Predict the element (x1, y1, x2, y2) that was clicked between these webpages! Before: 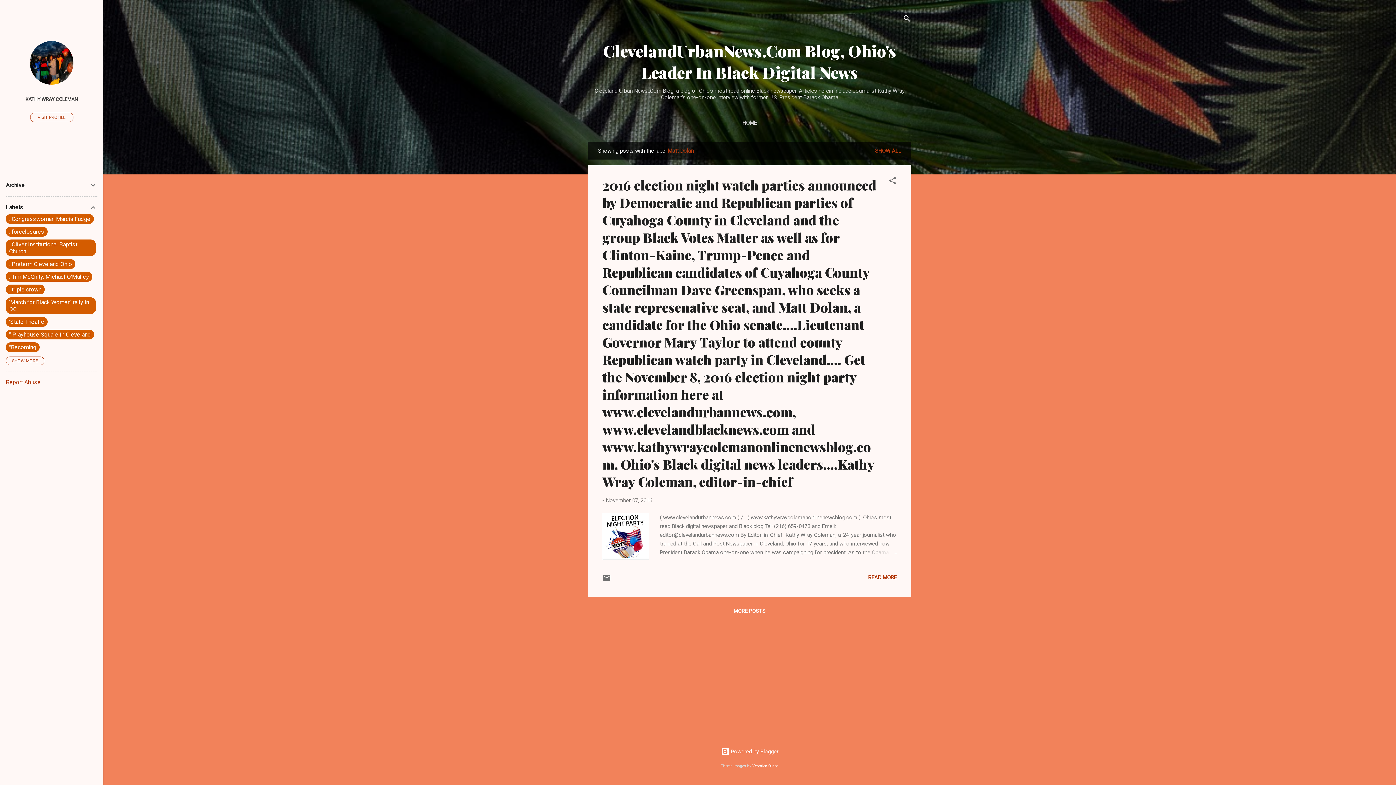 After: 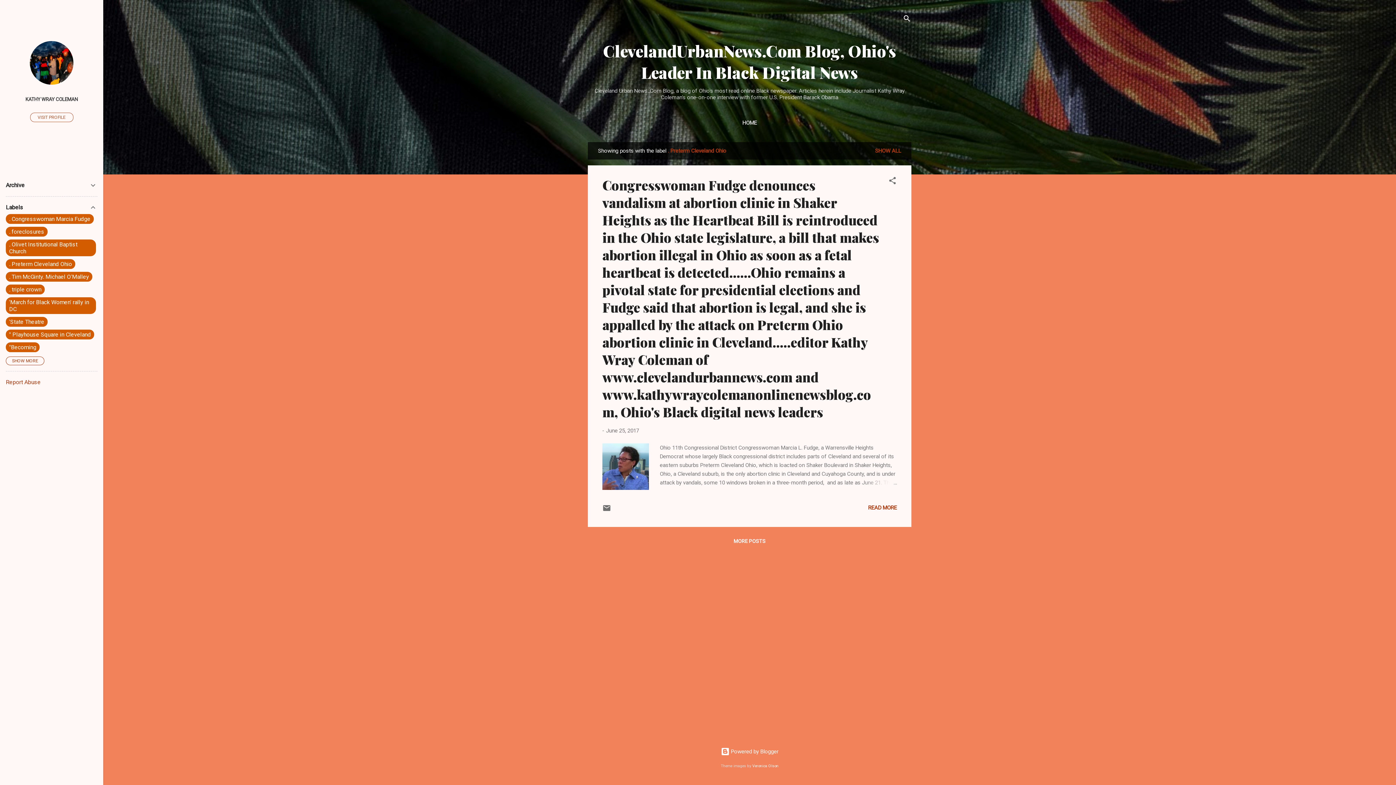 Action: bbox: (9, 260, 72, 267) label: . Preterm Cleveland Ohio